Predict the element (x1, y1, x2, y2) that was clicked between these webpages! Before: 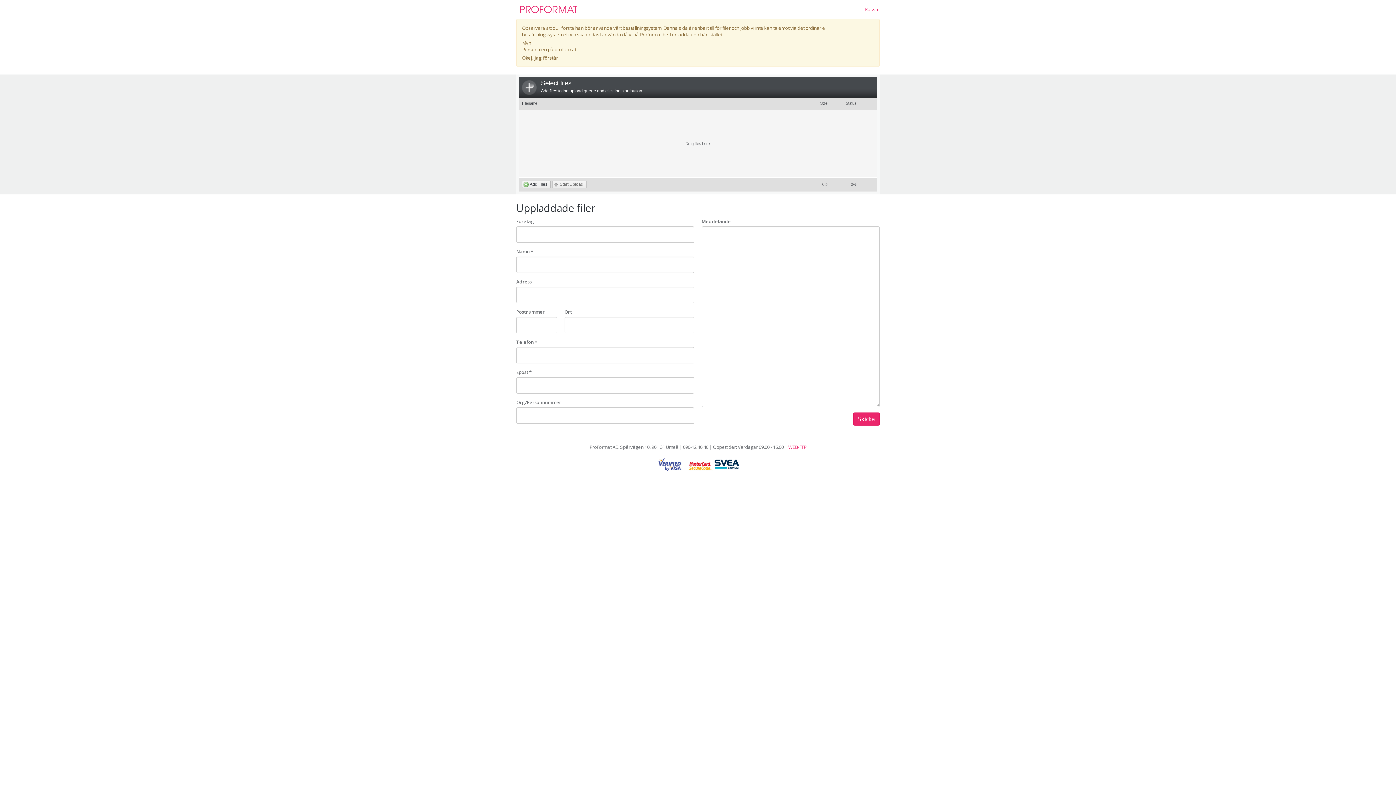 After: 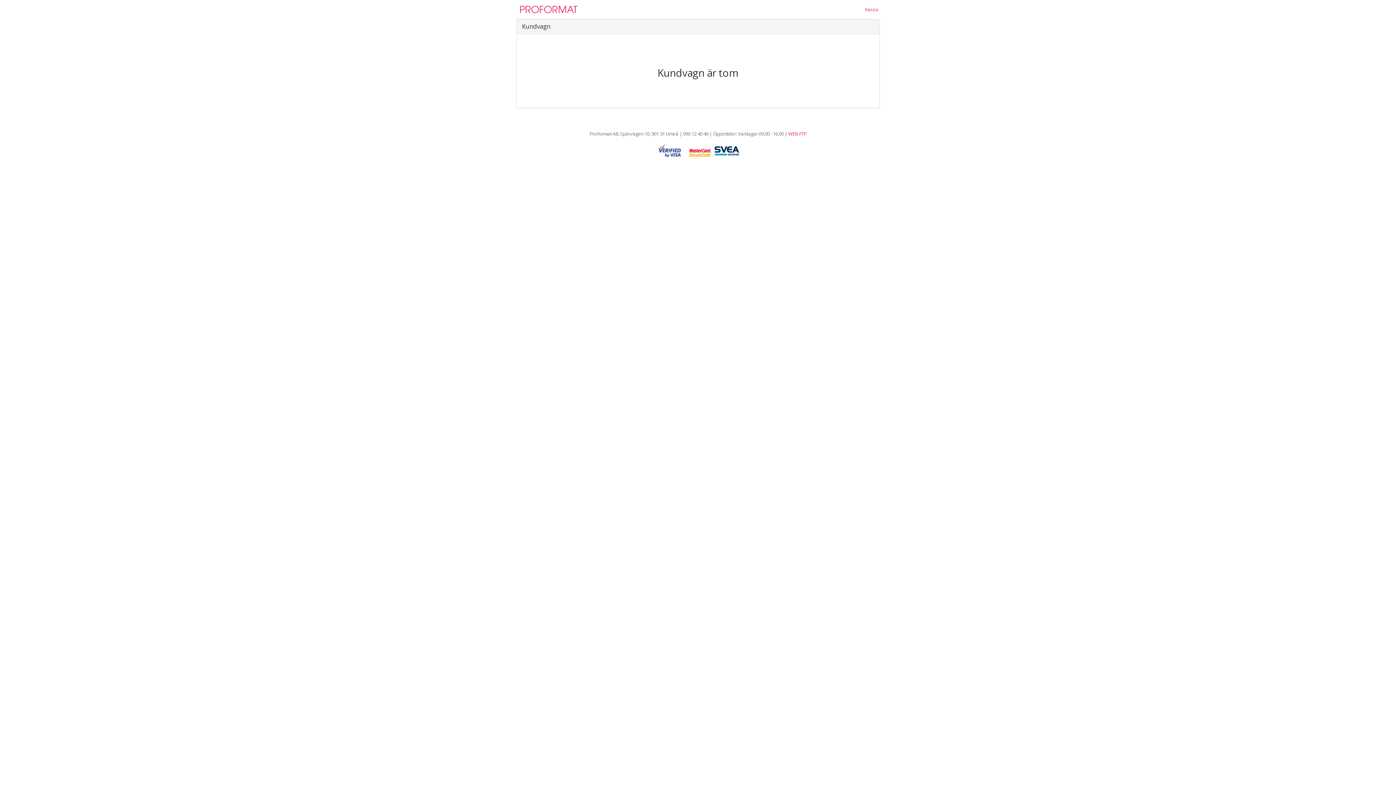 Action: label: Kassa bbox: (859, 0, 884, 18)